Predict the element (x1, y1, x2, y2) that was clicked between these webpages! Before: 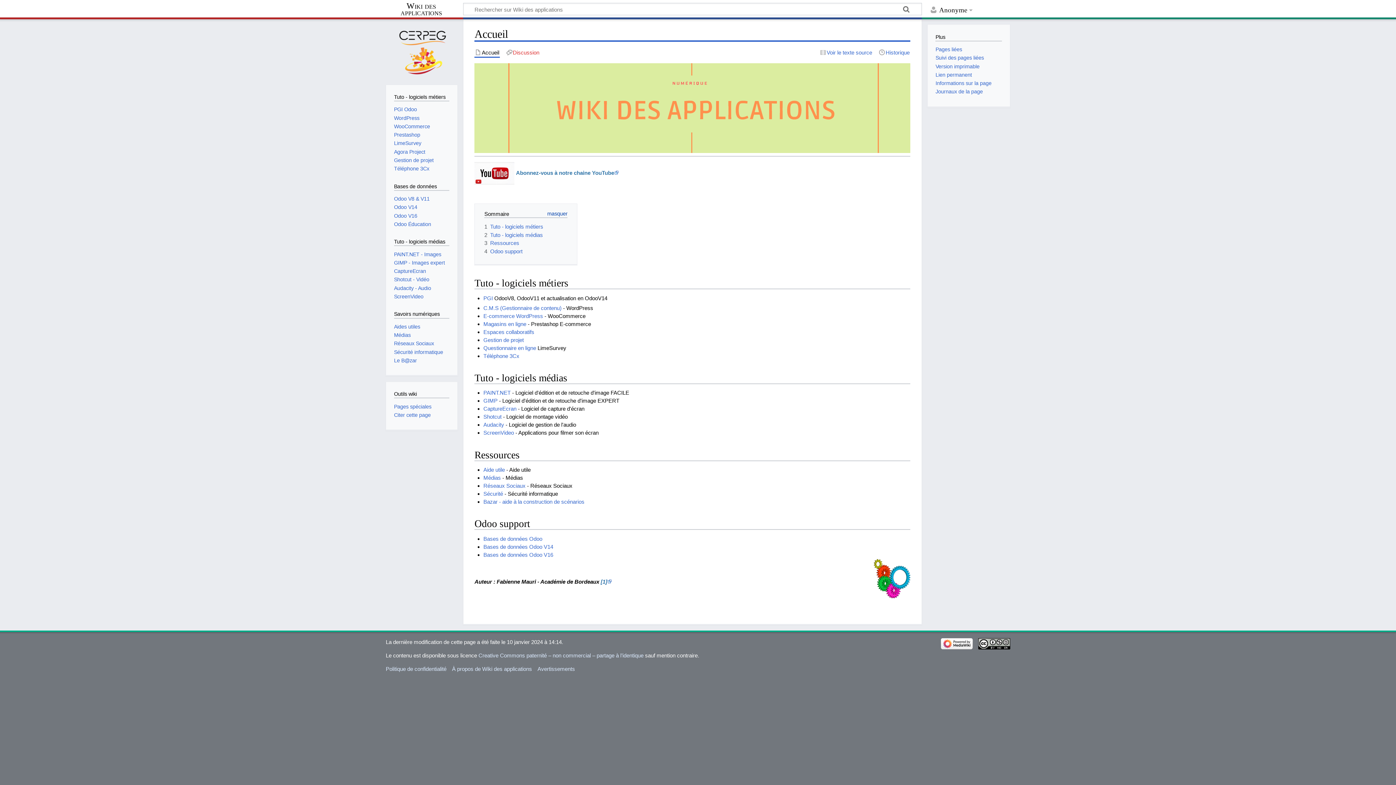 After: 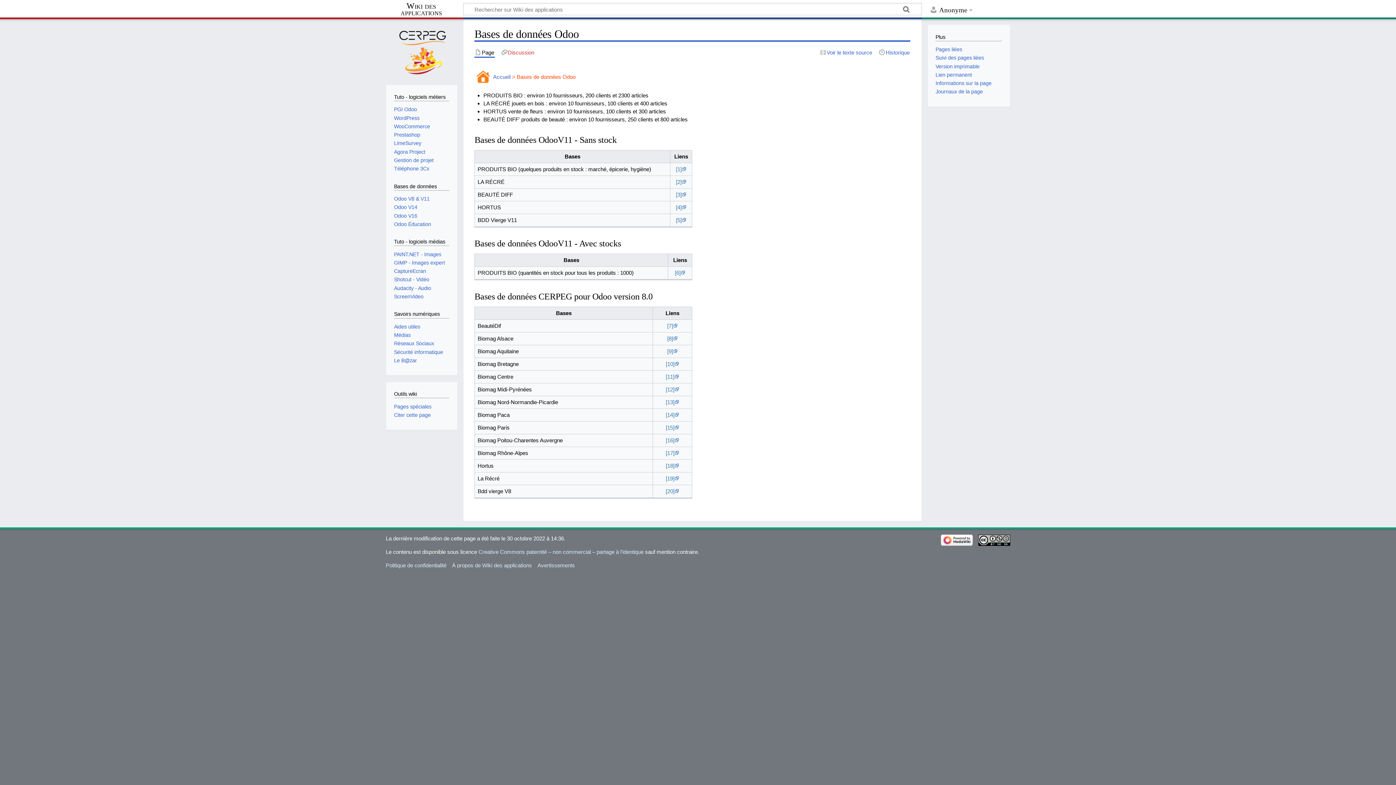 Action: bbox: (483, 536, 542, 542) label: Bases de données Odoo